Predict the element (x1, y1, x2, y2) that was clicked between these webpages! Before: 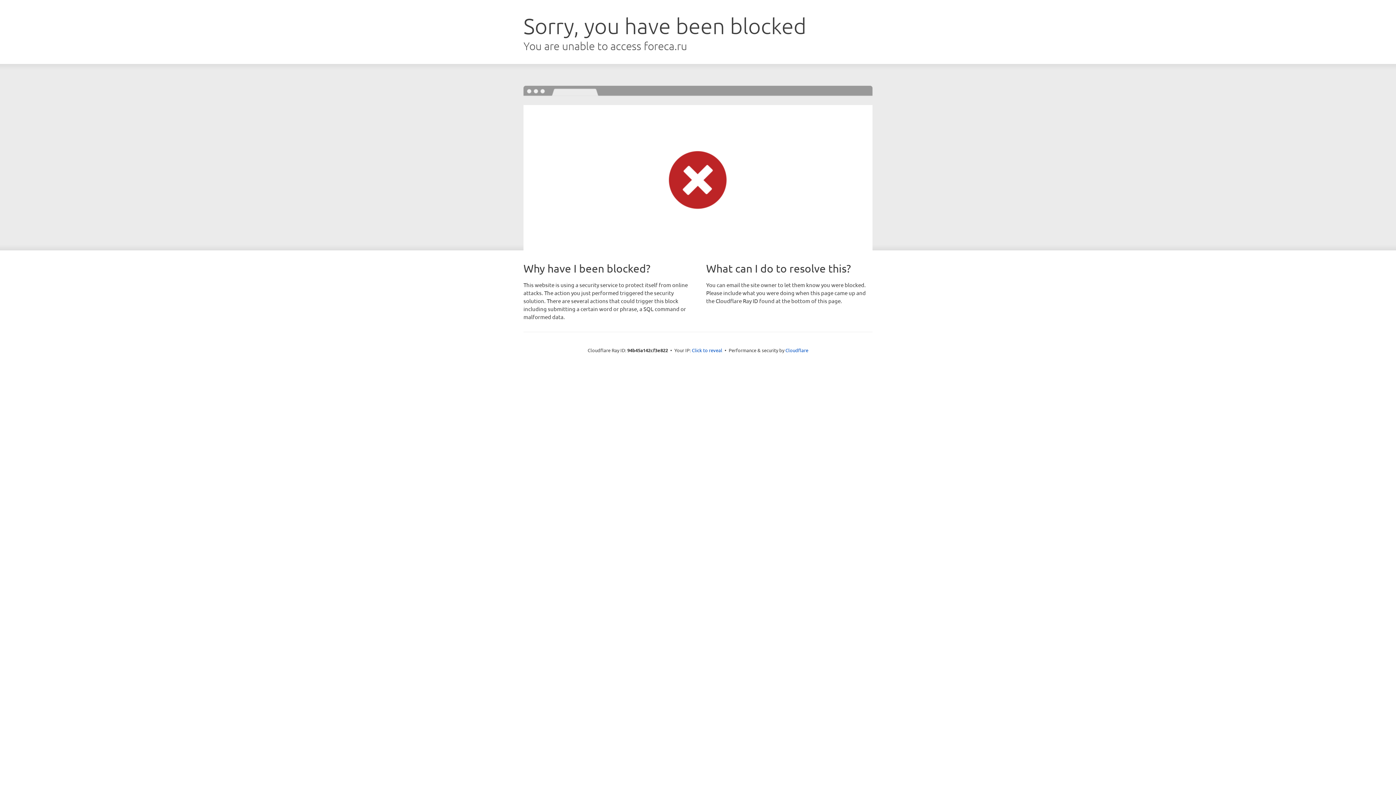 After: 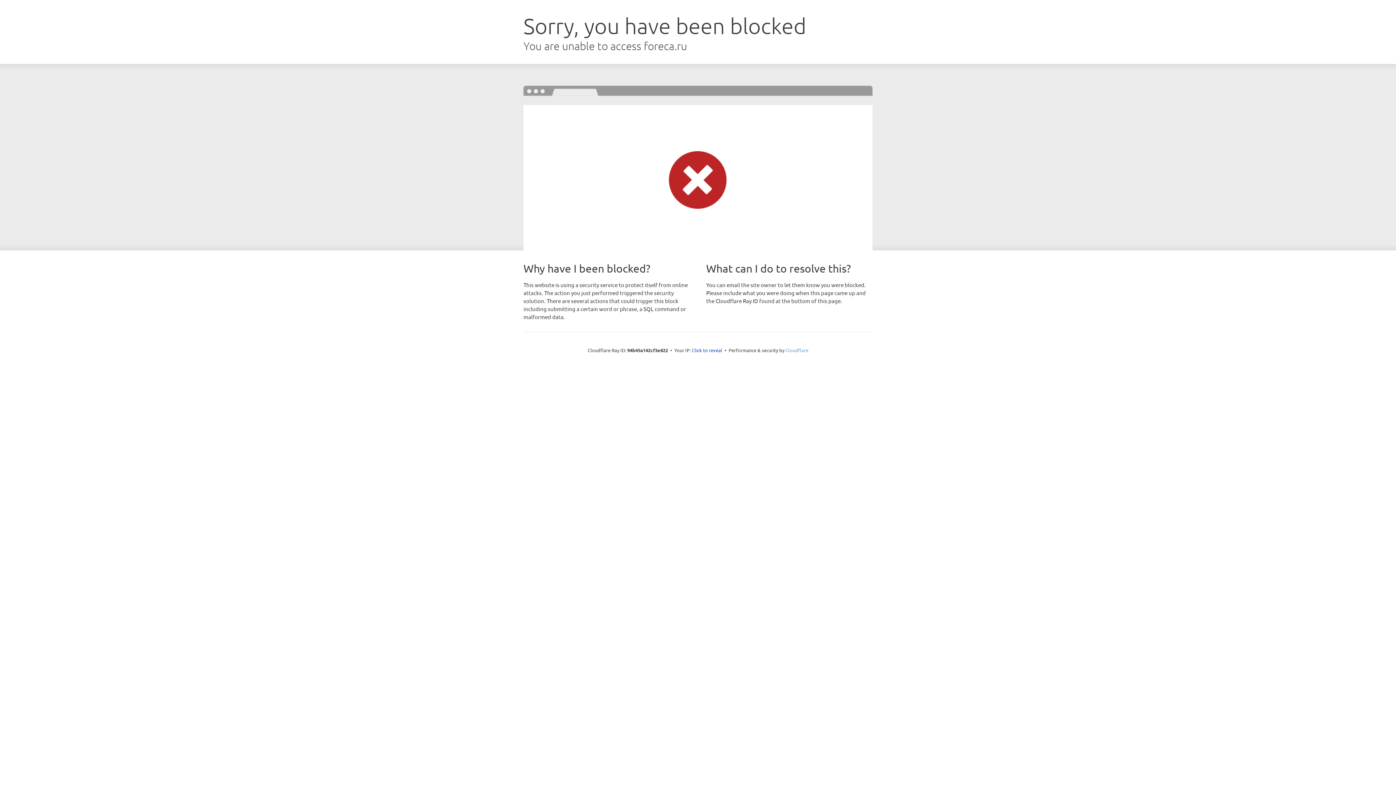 Action: bbox: (785, 347, 808, 353) label: Cloudflare